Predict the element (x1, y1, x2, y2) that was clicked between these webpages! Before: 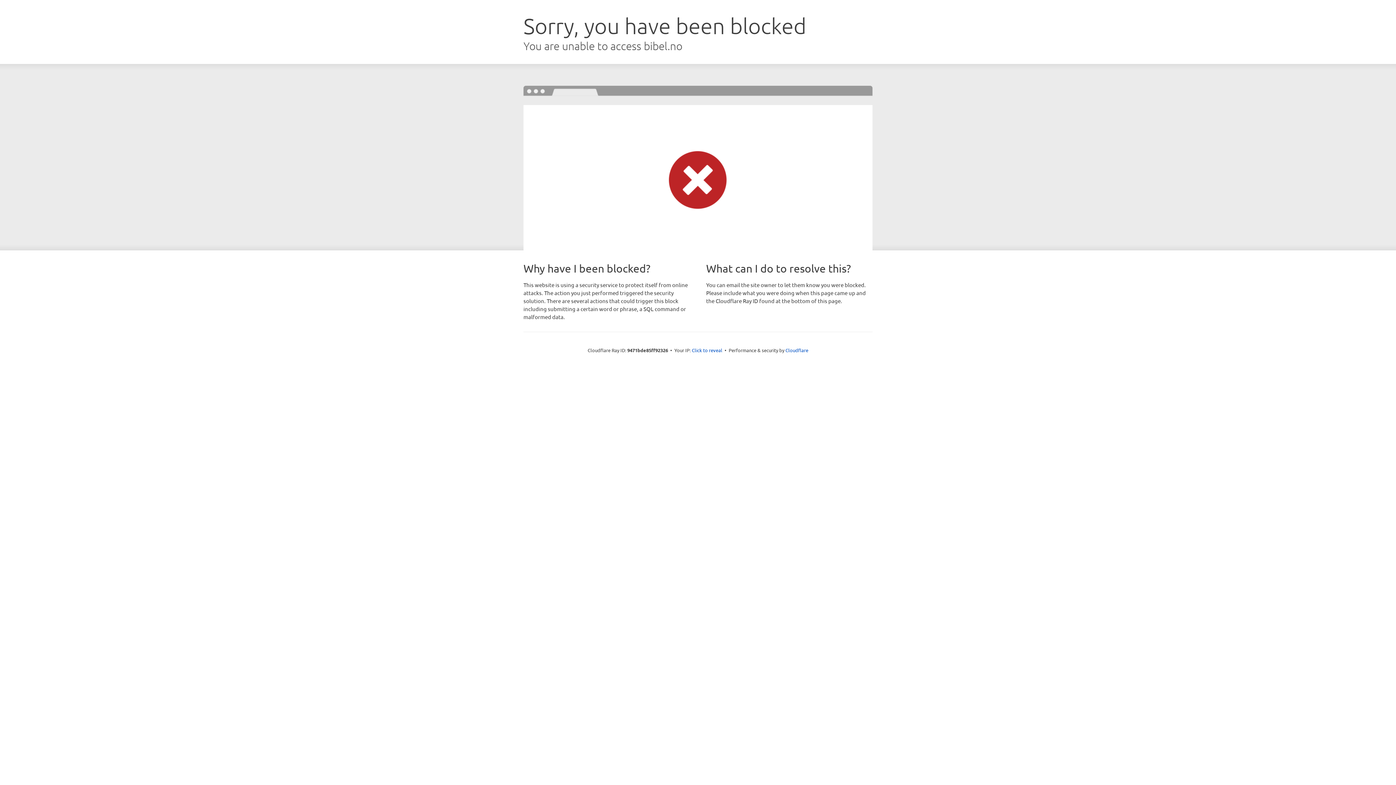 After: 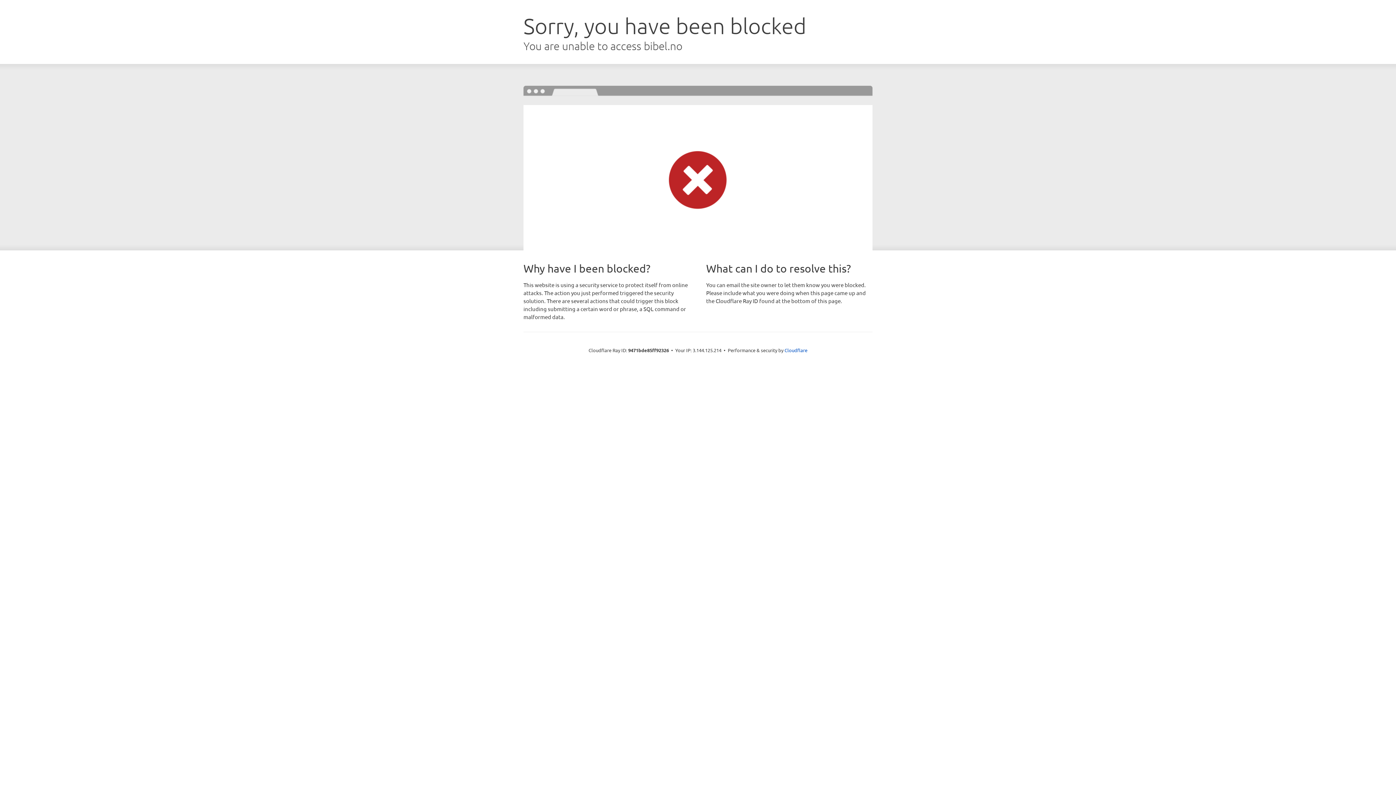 Action: label: Click to reveal bbox: (692, 346, 722, 353)